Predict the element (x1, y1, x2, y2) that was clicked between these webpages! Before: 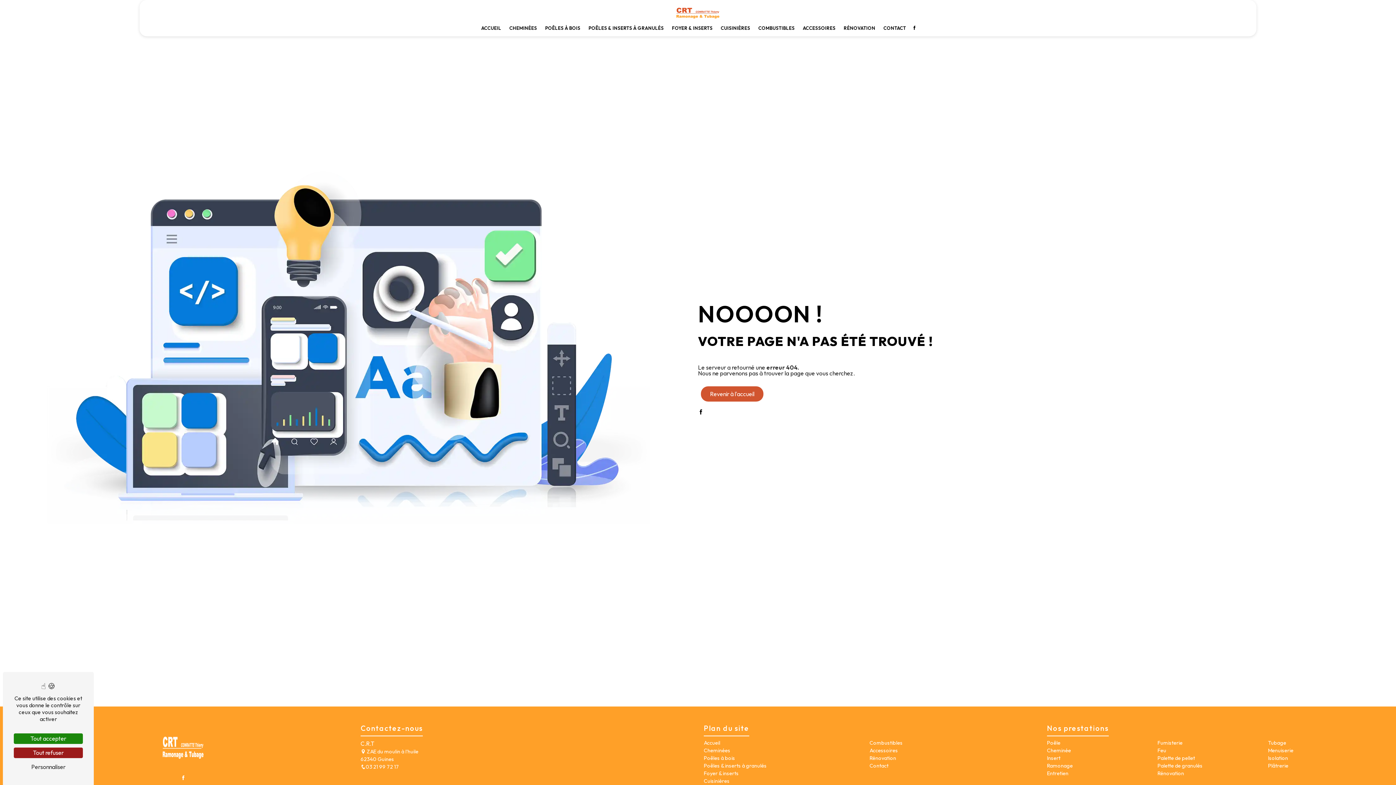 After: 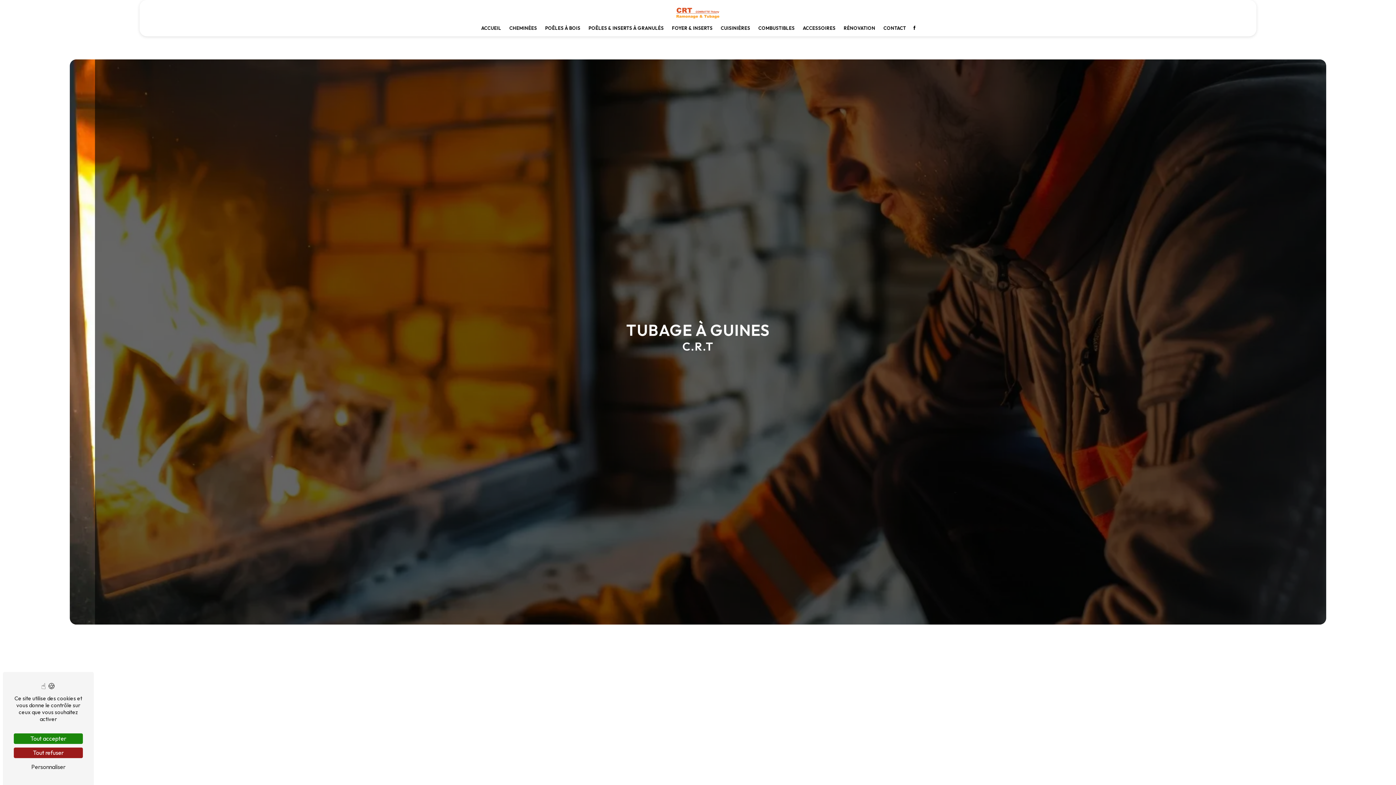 Action: label: Tubage bbox: (1268, 740, 1286, 746)